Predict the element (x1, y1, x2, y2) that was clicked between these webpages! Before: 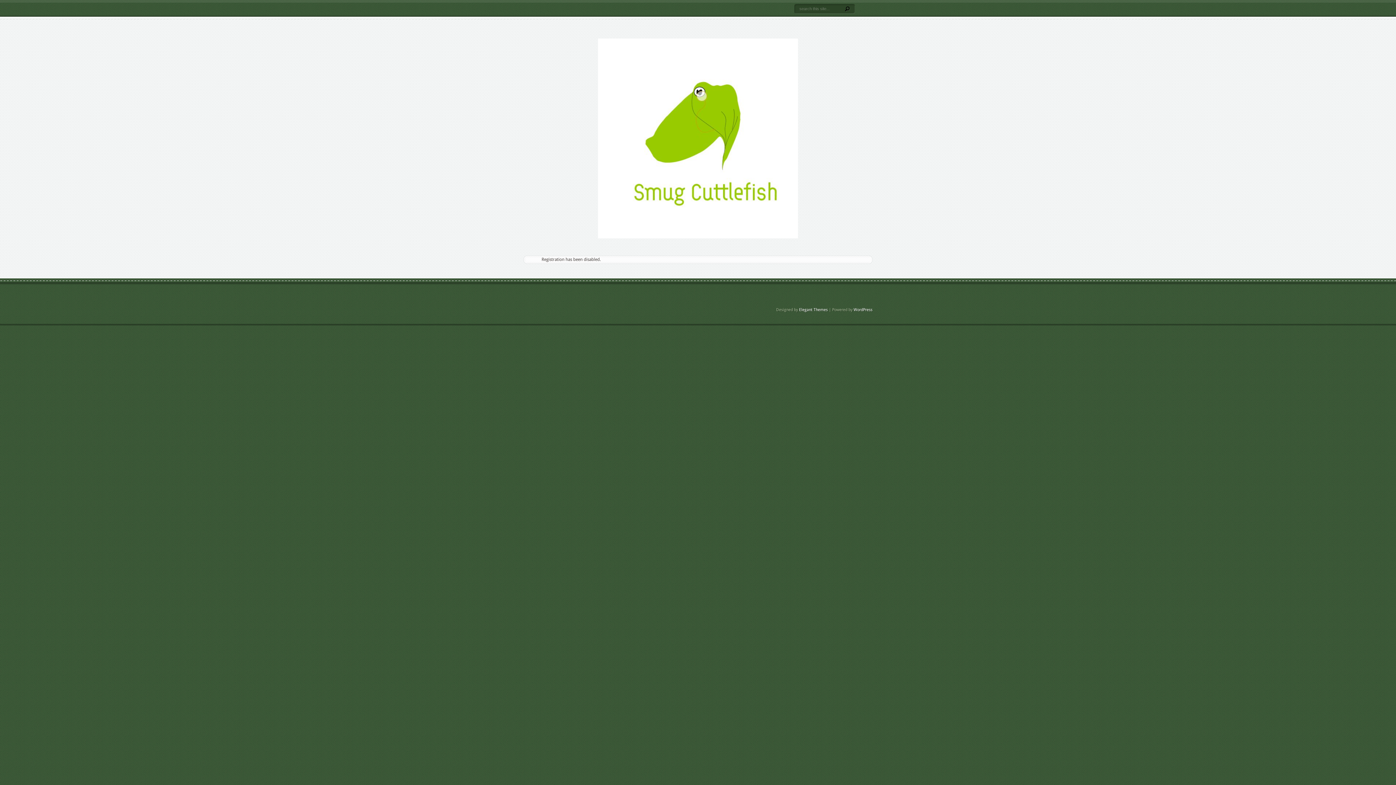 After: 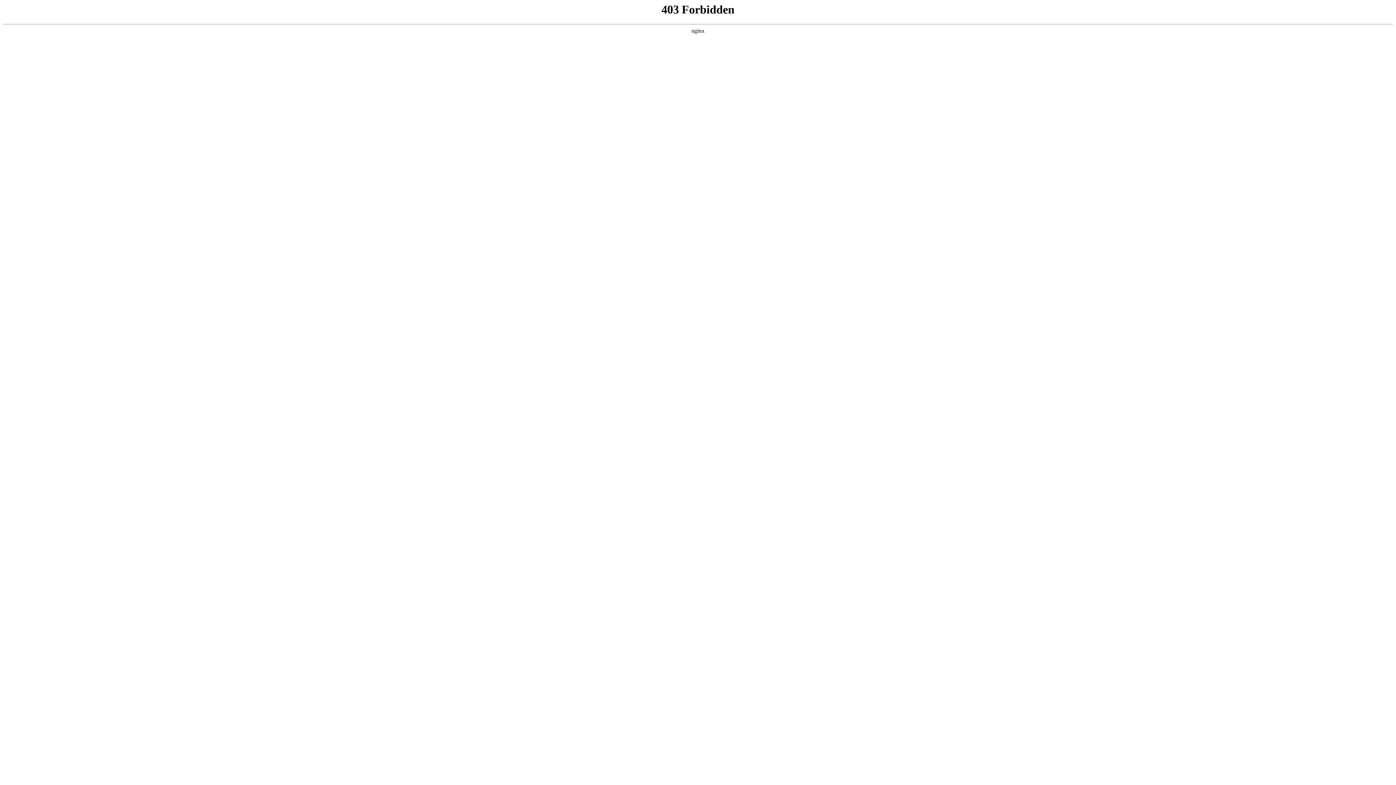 Action: bbox: (853, 307, 872, 312) label: WordPress